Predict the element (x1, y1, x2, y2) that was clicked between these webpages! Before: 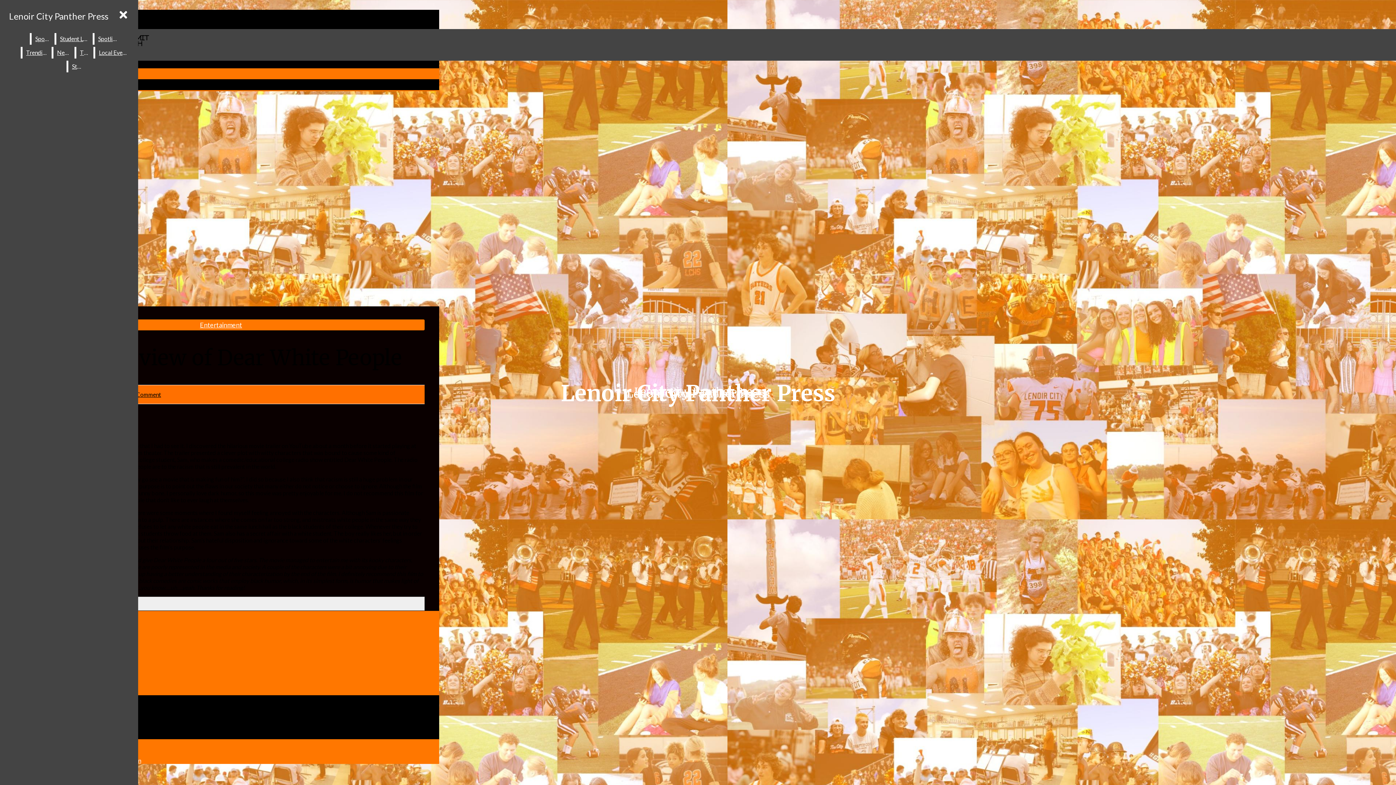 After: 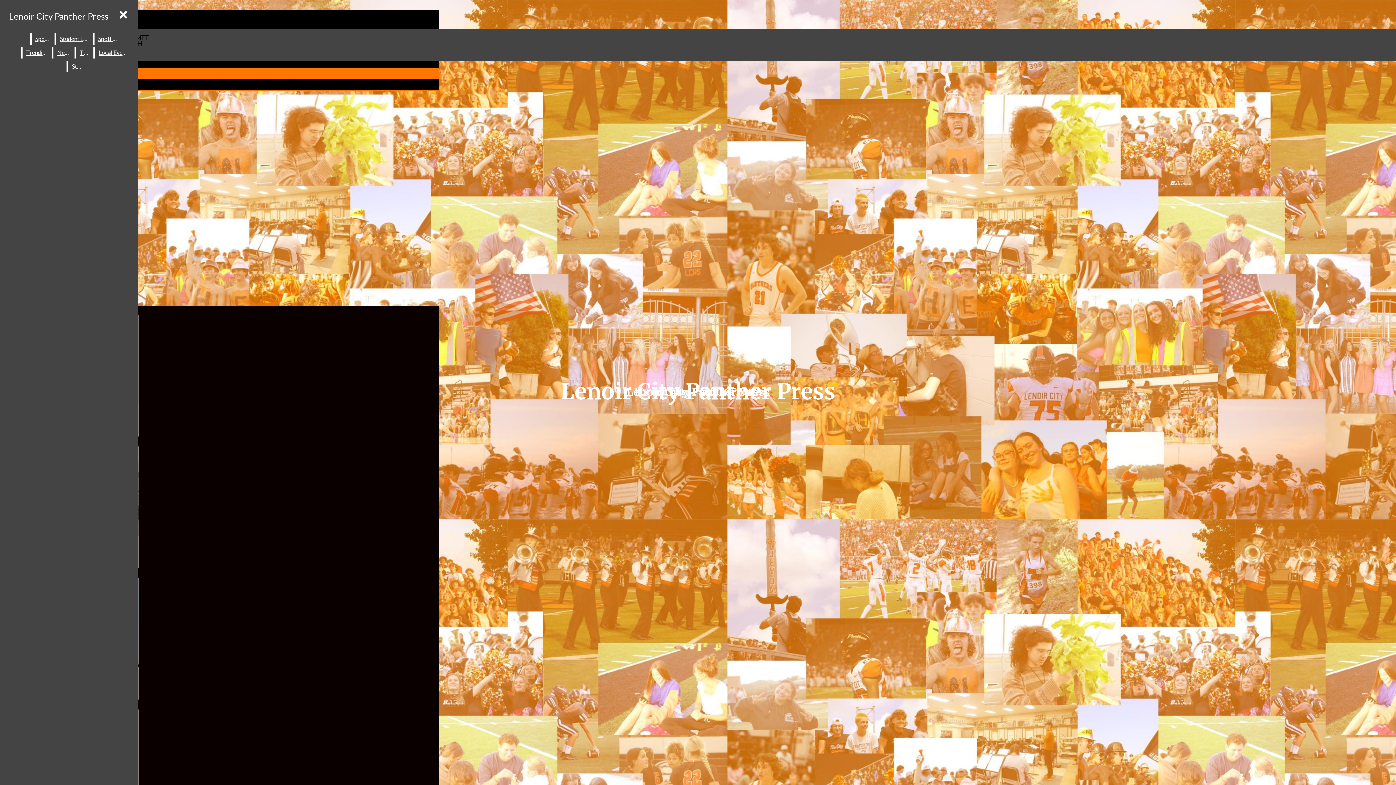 Action: bbox: (95, 46, 132, 58) label: Local Events